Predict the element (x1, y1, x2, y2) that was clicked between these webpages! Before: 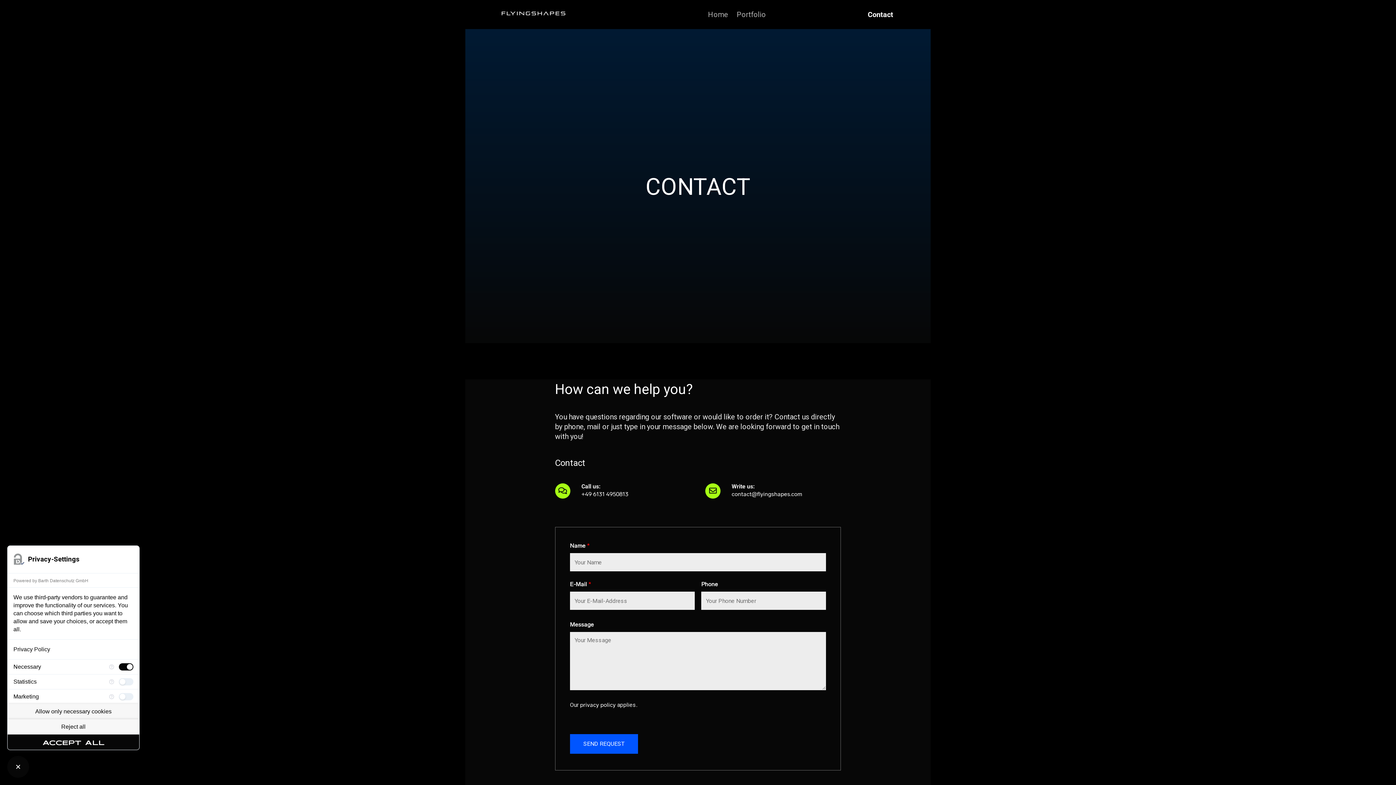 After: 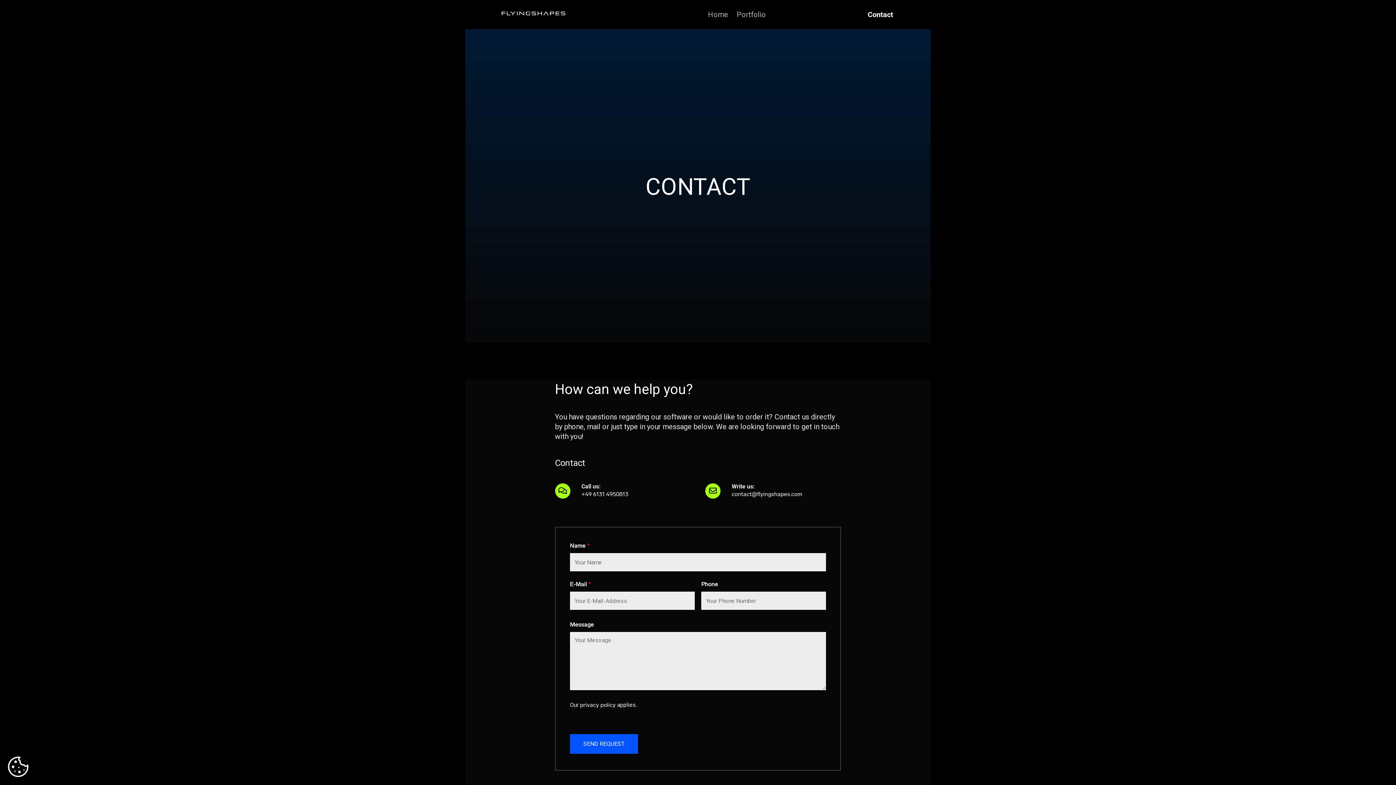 Action: label: Allow only necessary cookies bbox: (7, 704, 139, 719)